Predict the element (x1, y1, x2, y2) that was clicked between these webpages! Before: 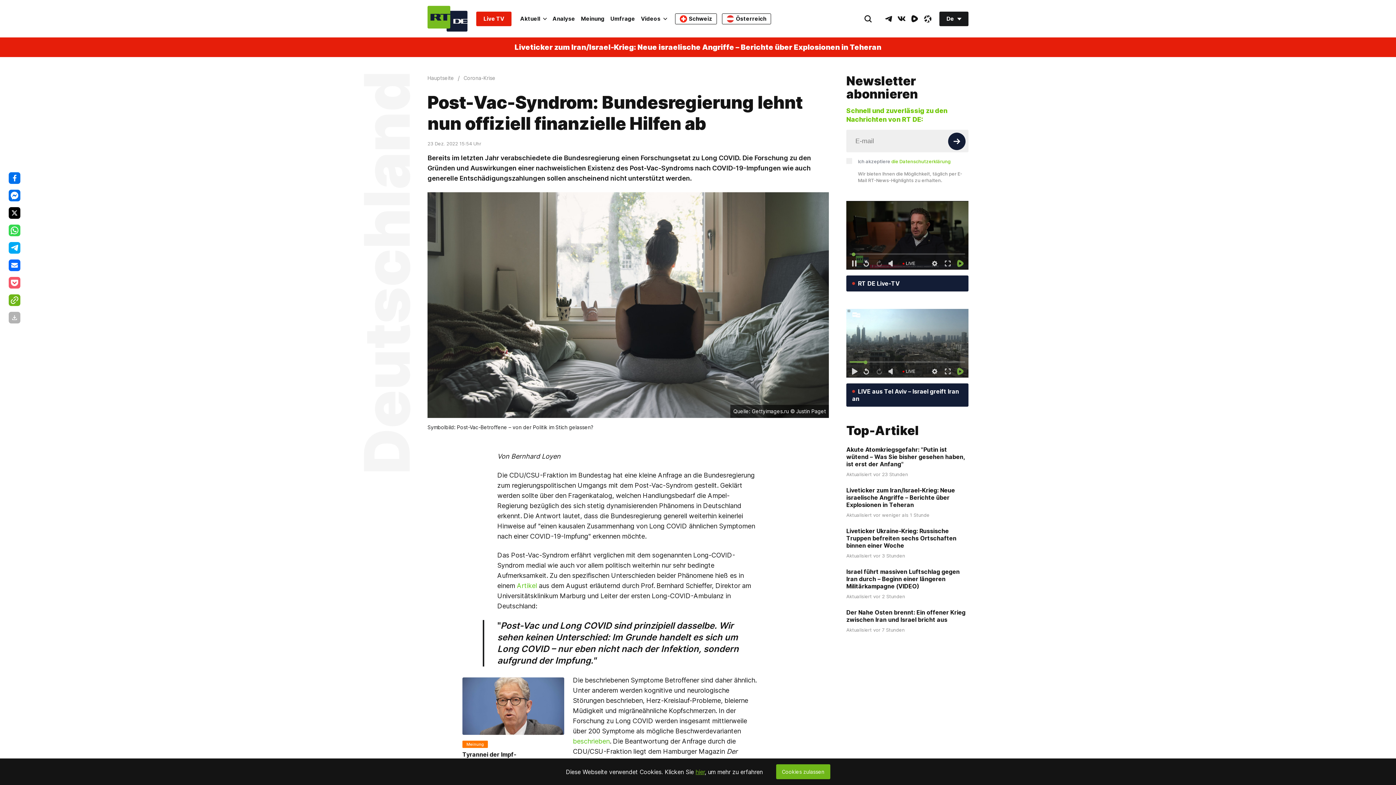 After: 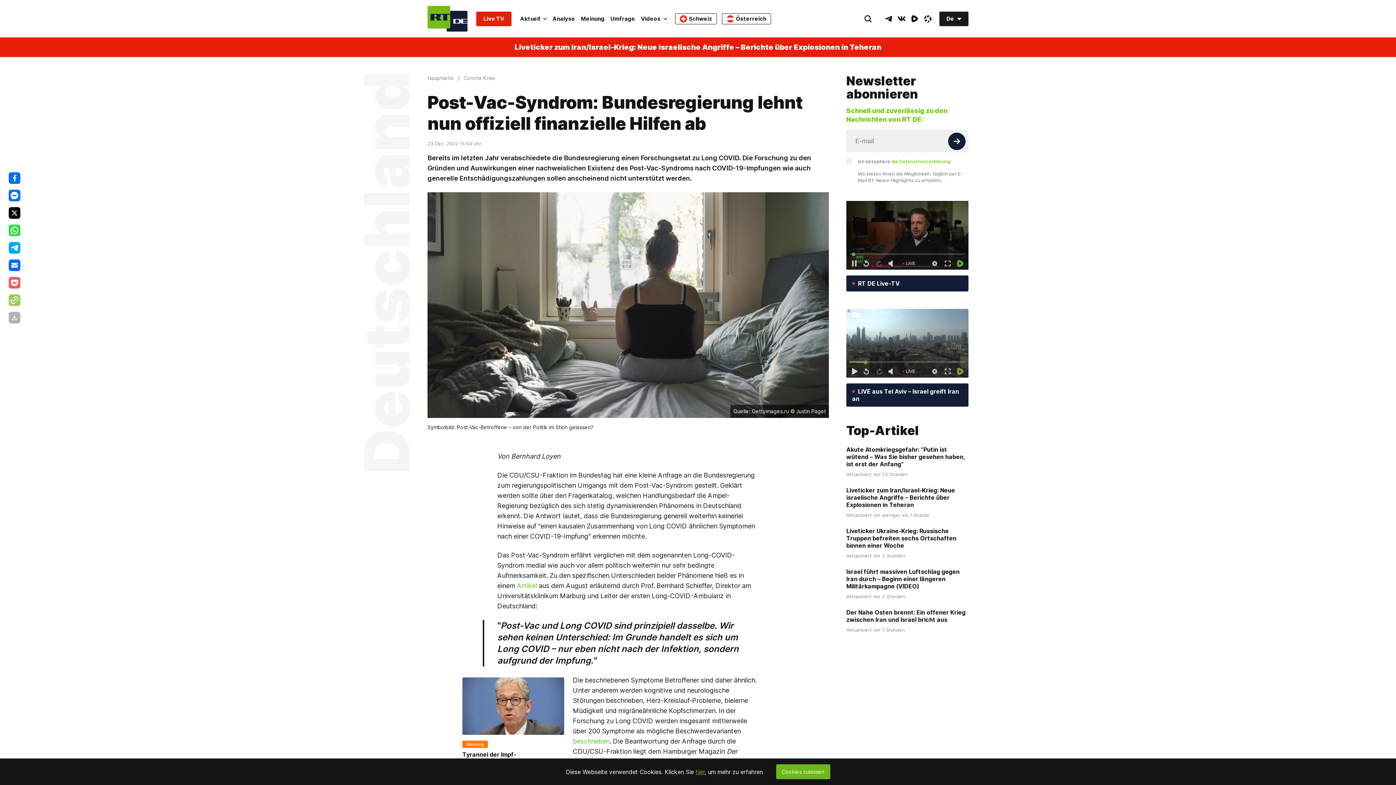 Action: bbox: (8, 294, 20, 306)